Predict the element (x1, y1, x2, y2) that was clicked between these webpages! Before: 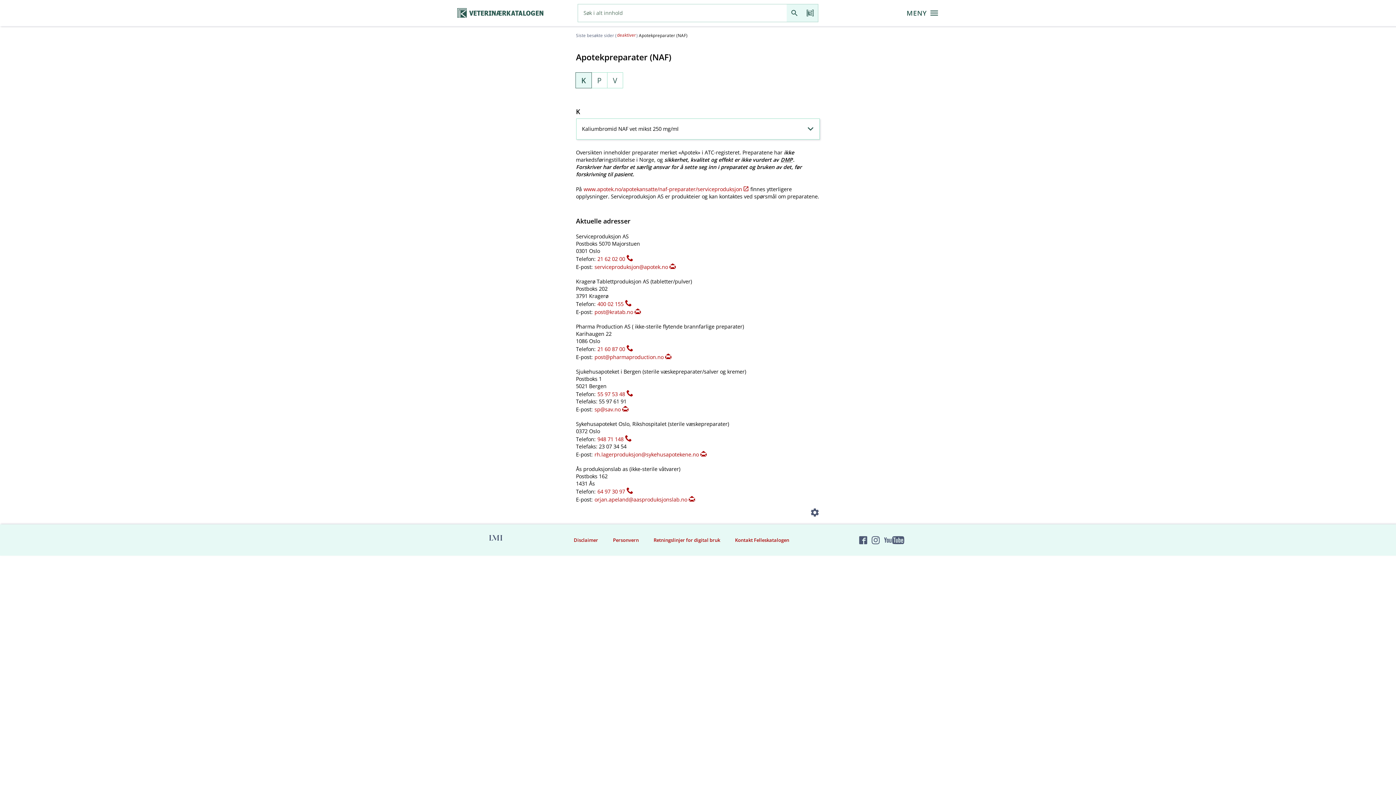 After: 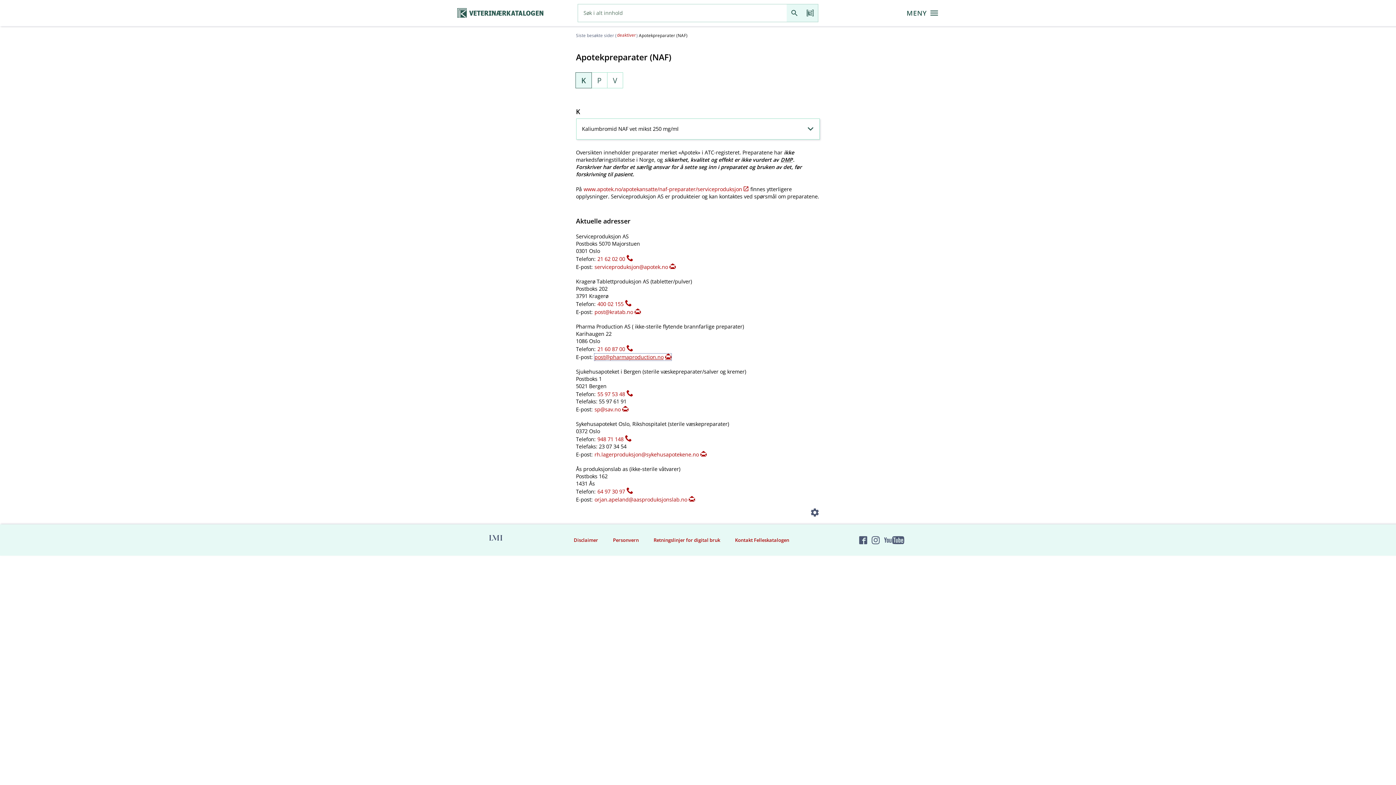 Action: label: post@pharmaproduction.no bbox: (594, 353, 671, 361)